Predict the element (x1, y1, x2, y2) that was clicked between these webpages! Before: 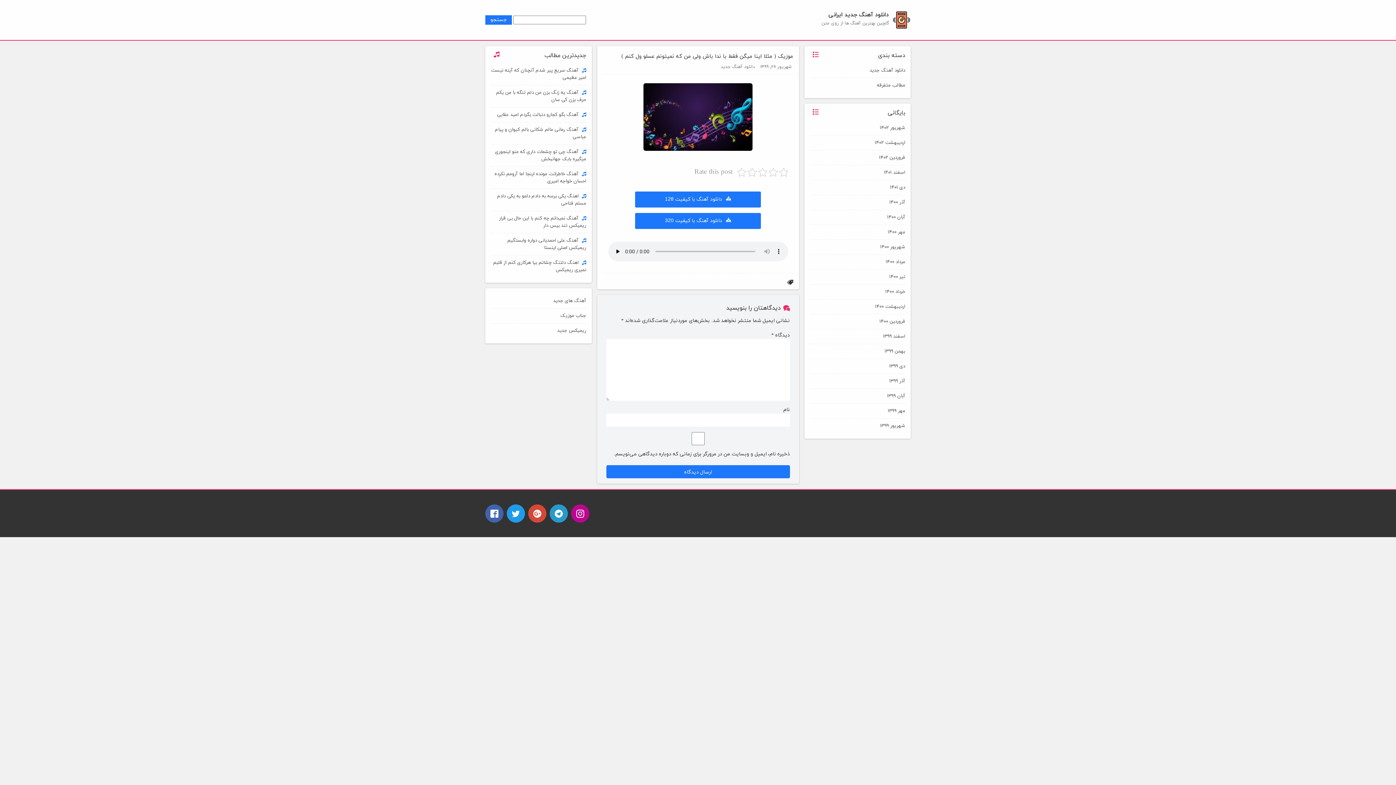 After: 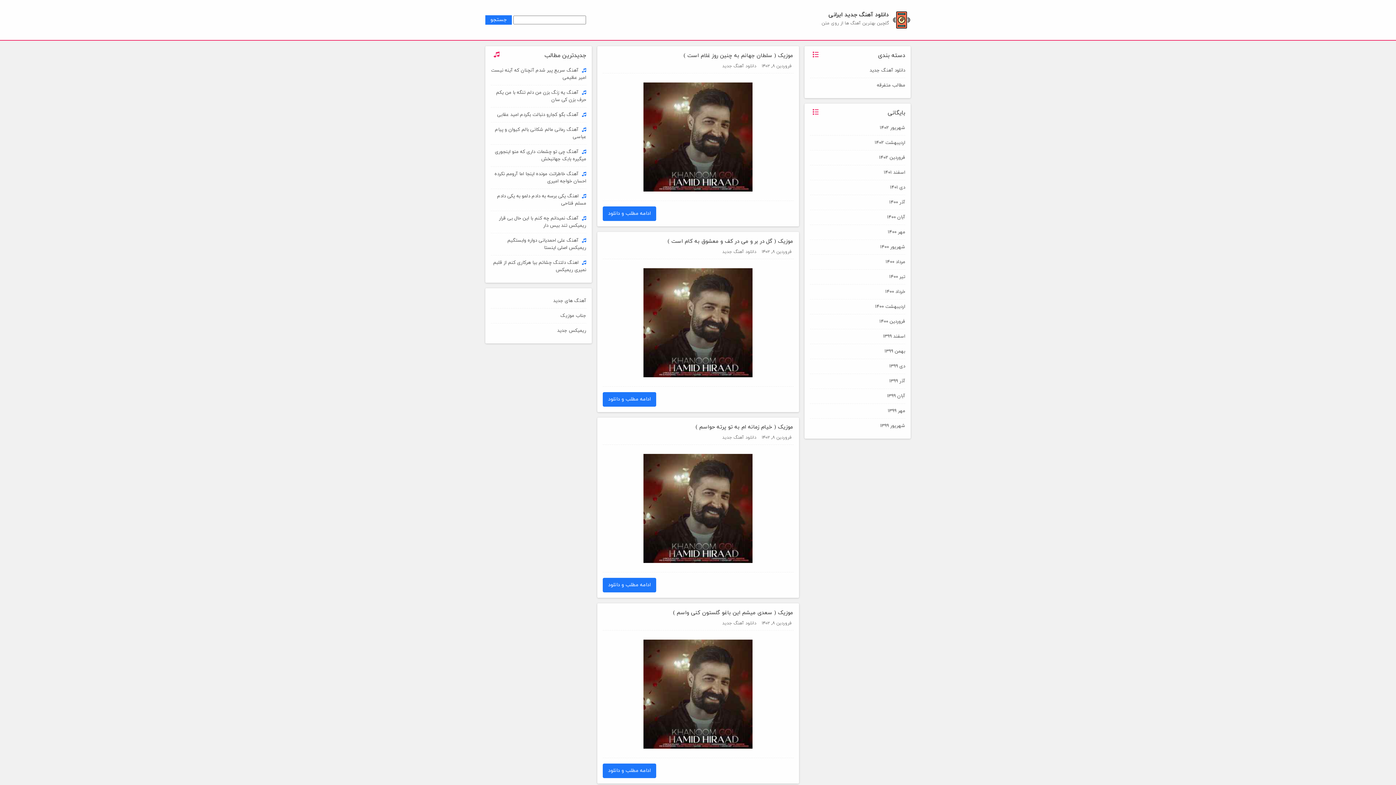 Action: bbox: (879, 154, 905, 161) label: فروردین ۱۴۰۲